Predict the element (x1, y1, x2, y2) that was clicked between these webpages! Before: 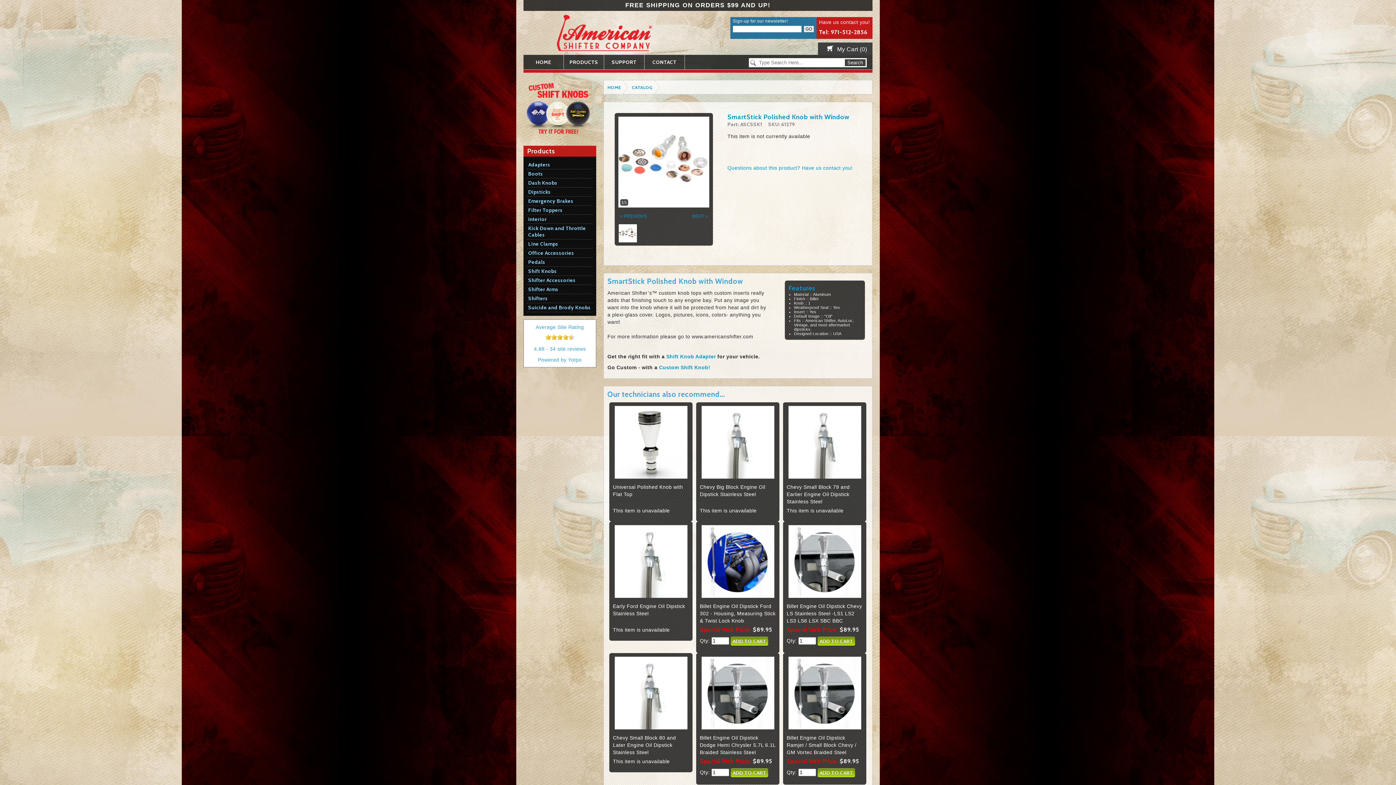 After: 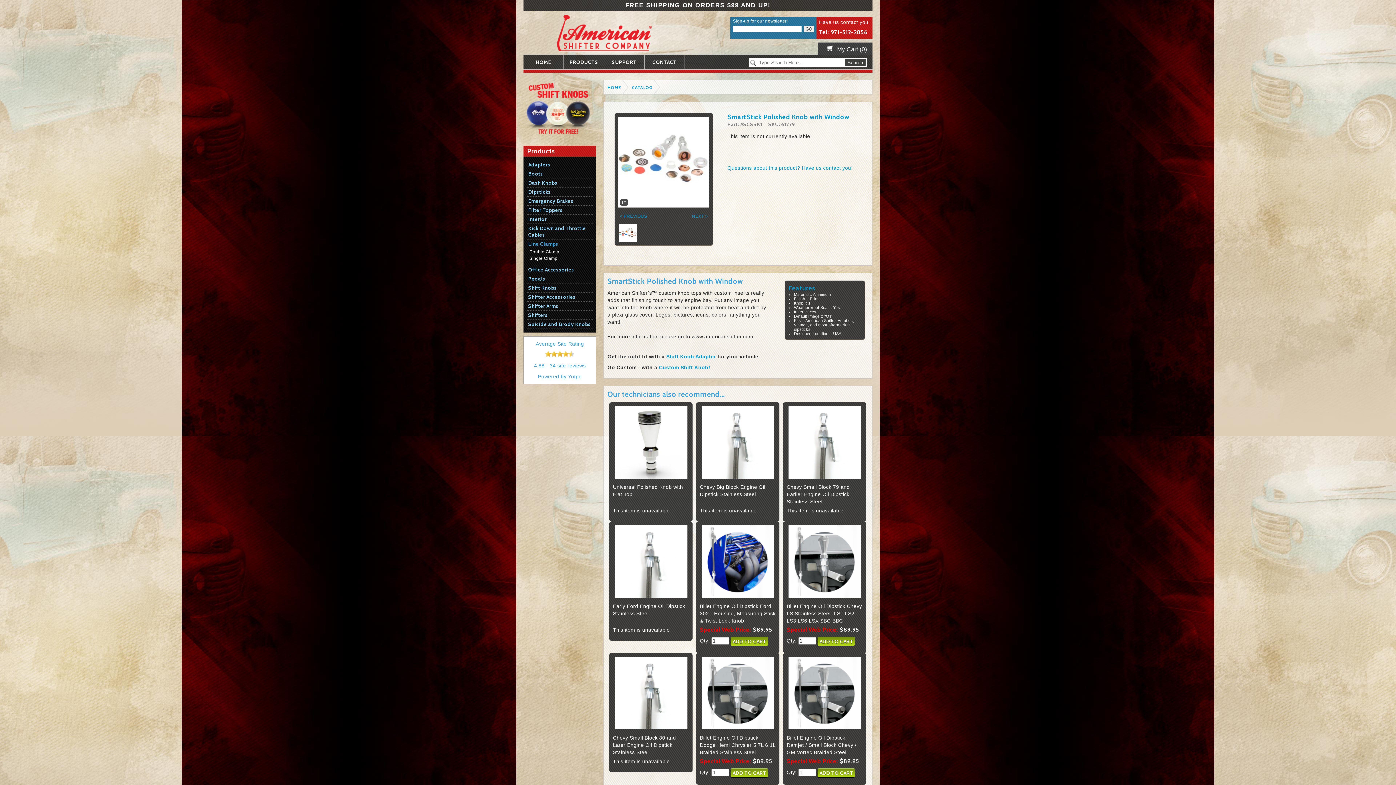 Action: label: Line Clamps bbox: (527, 239, 592, 248)